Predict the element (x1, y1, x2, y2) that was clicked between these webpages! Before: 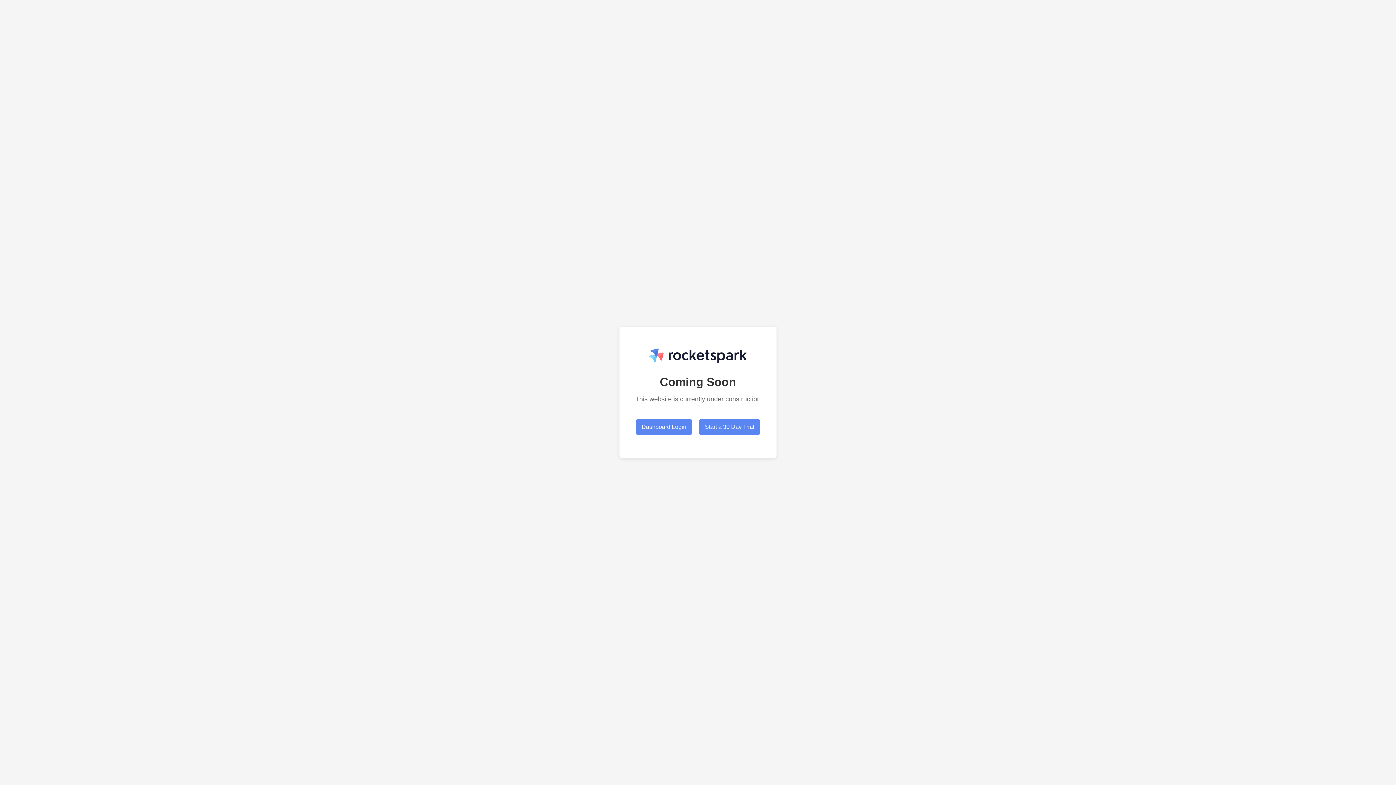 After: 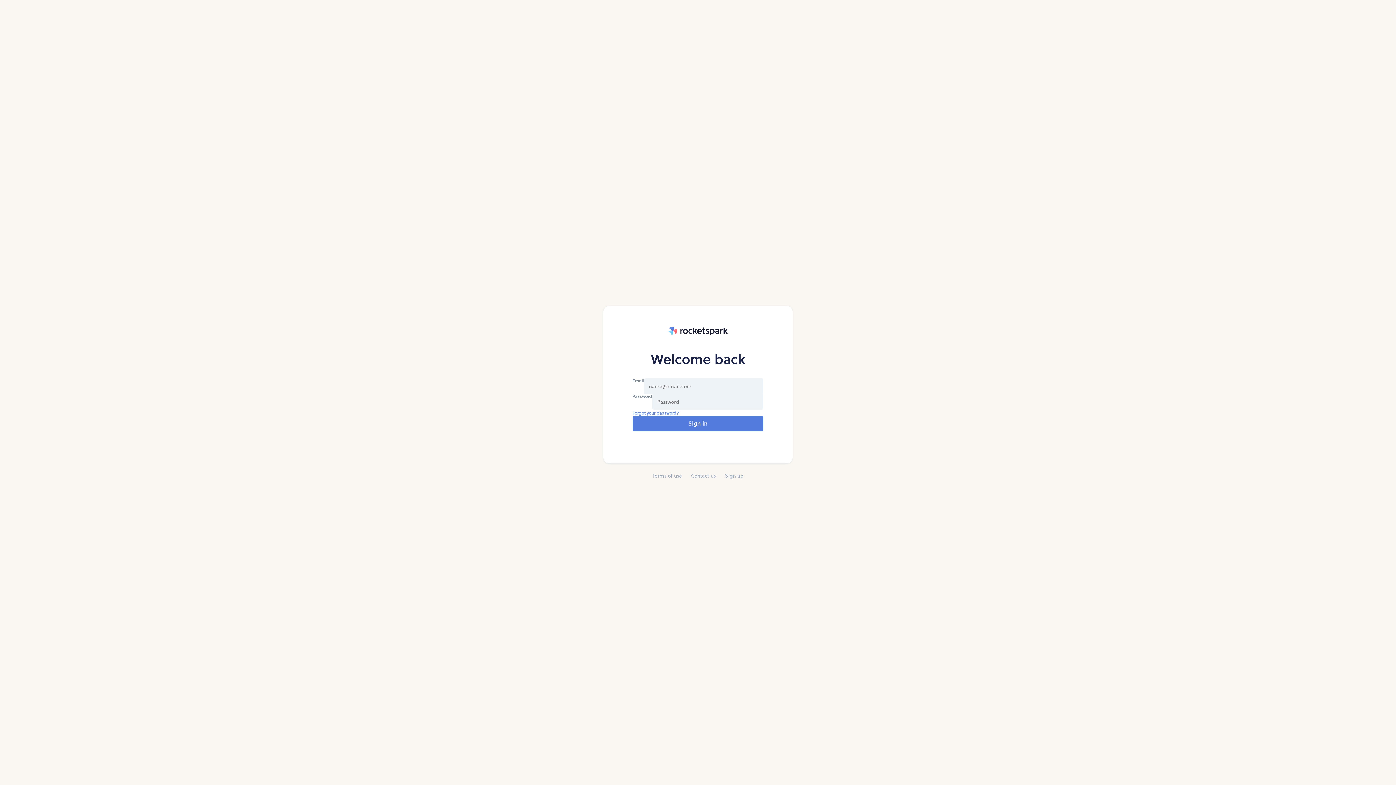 Action: bbox: (636, 419, 692, 434) label: Dashboard Login